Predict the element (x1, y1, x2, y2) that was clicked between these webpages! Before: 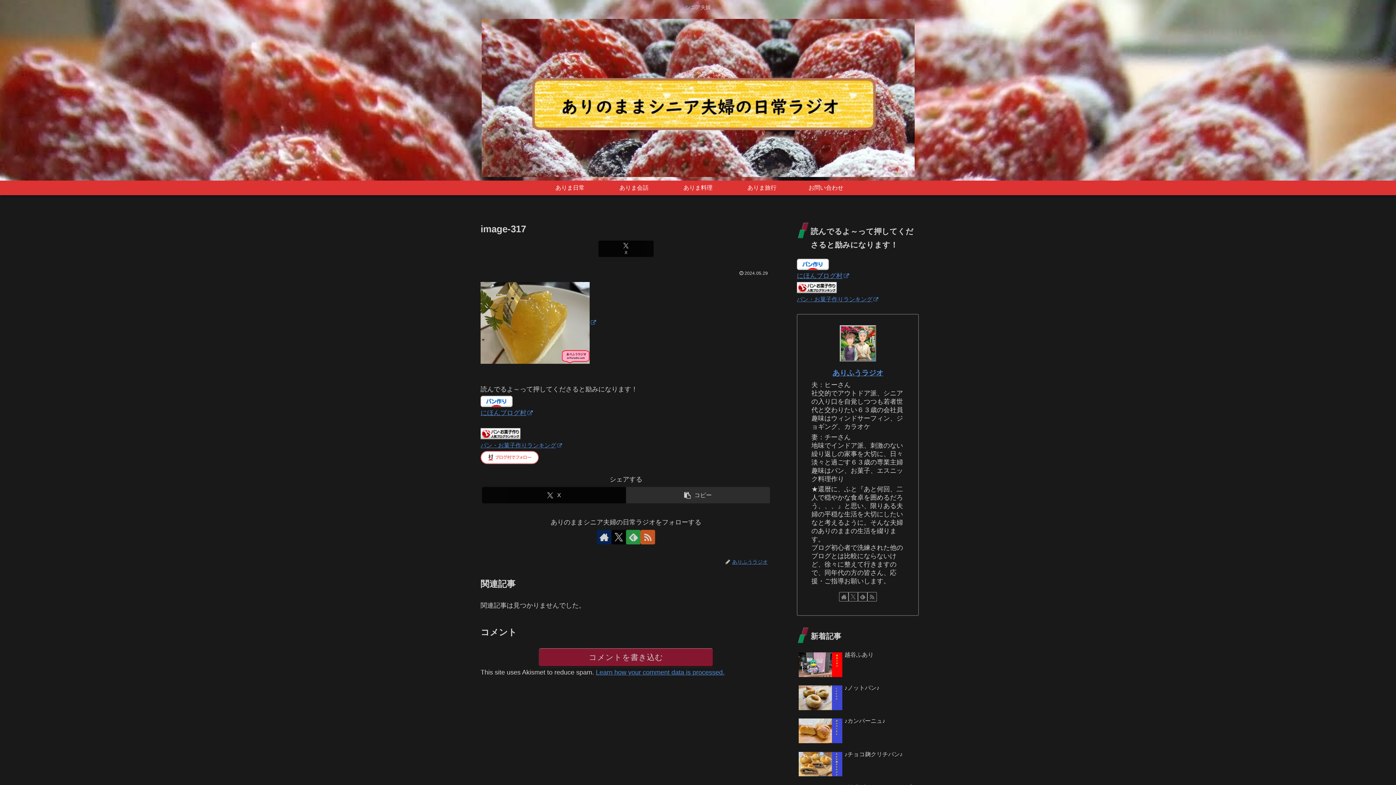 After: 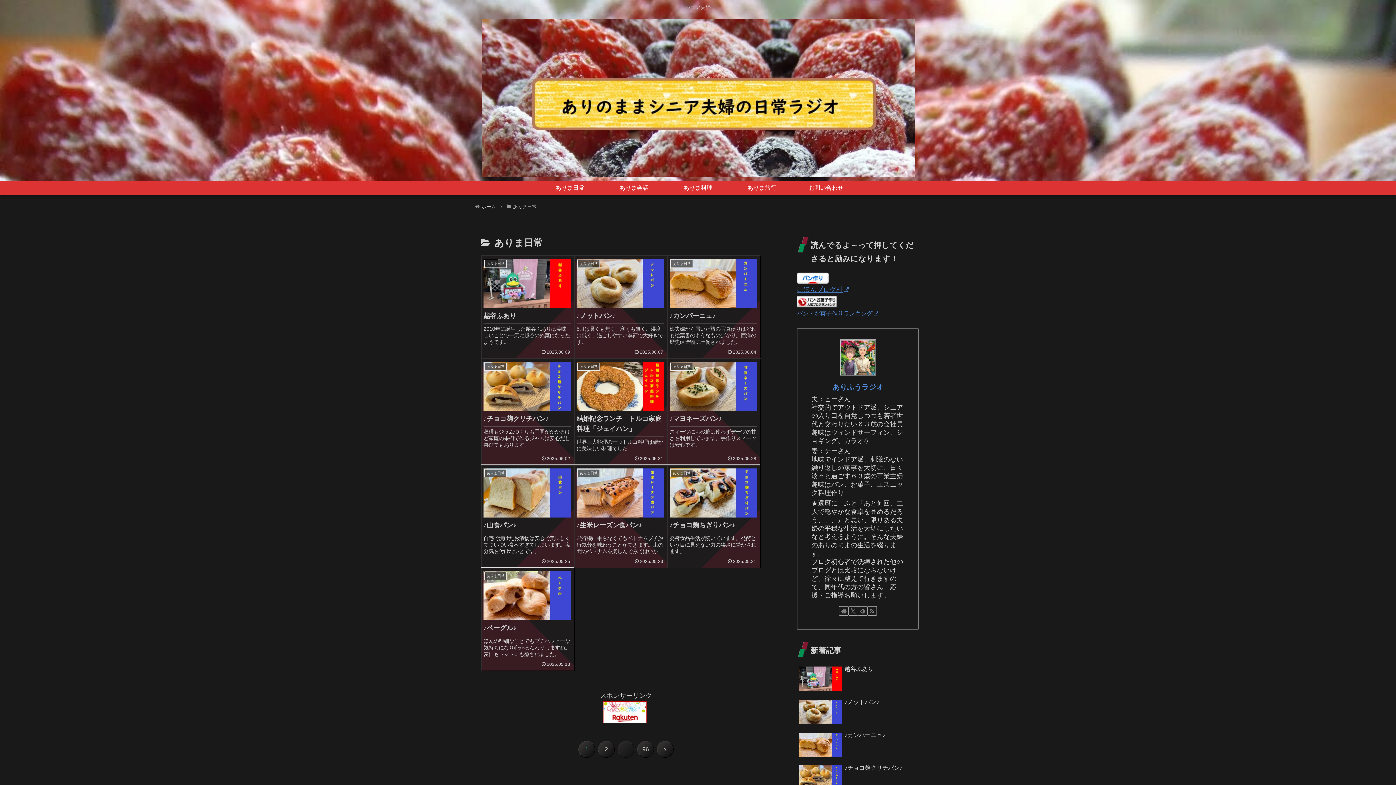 Action: label: ありま日常 bbox: (538, 180, 602, 195)